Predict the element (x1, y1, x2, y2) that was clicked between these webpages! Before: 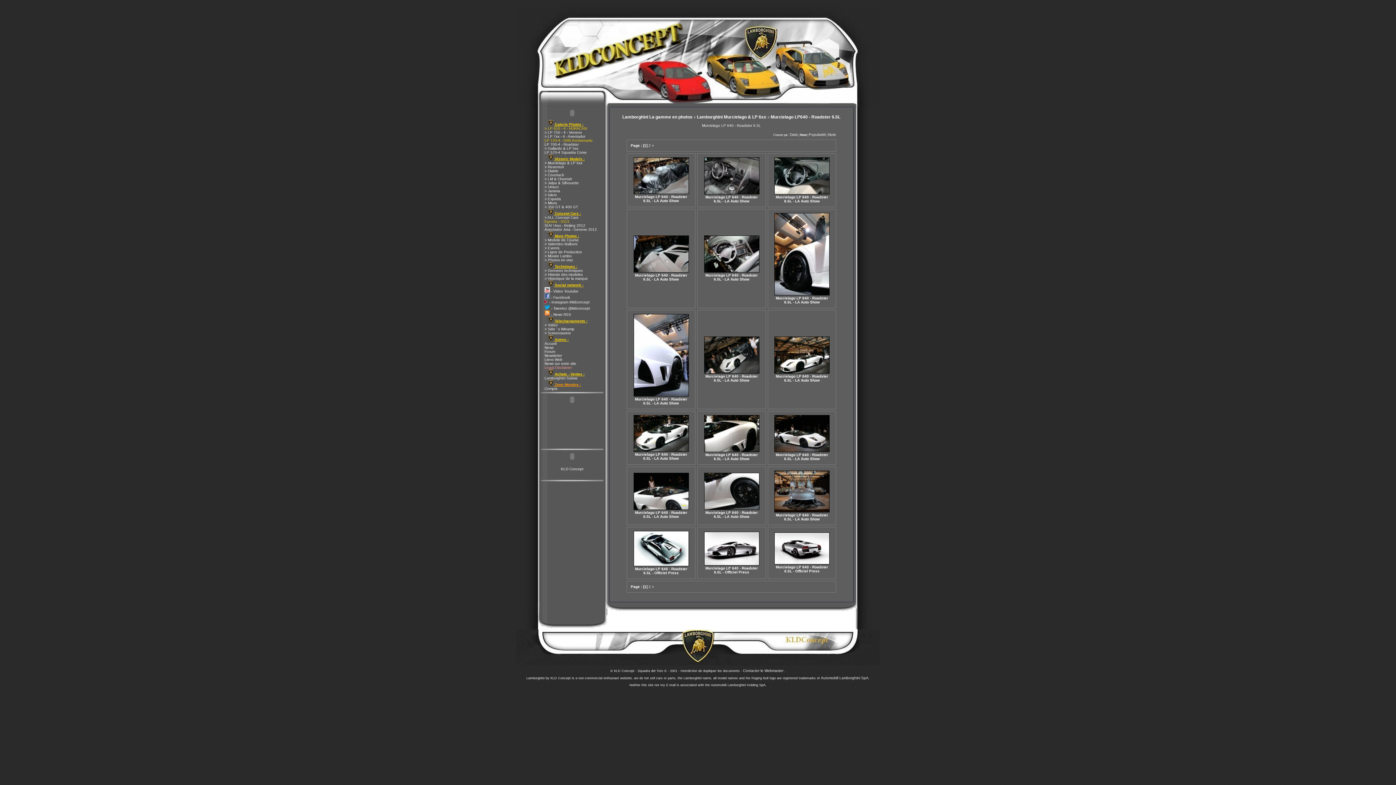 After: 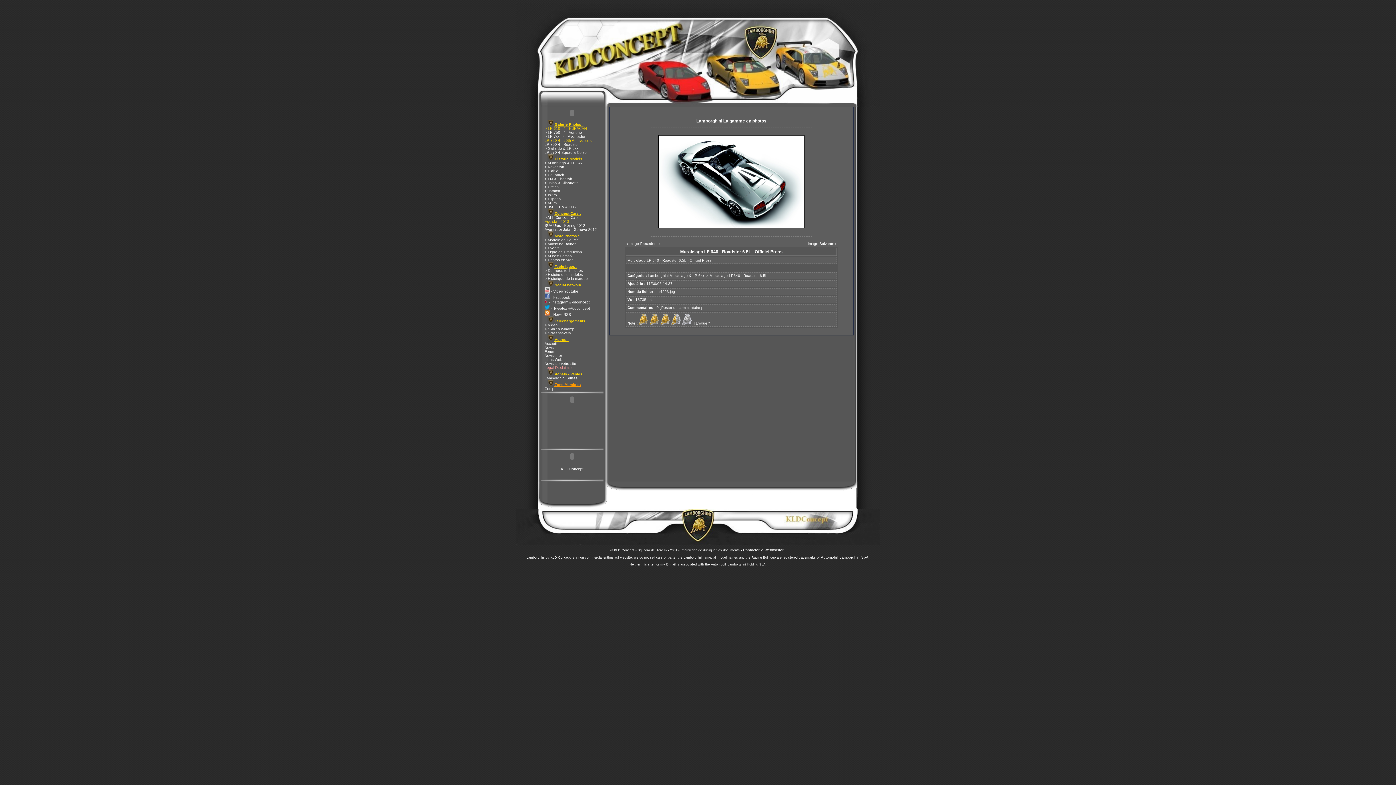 Action: bbox: (635, 567, 687, 575) label: Murcielago LP 640 - Roadster 6.5L - Officiel Press